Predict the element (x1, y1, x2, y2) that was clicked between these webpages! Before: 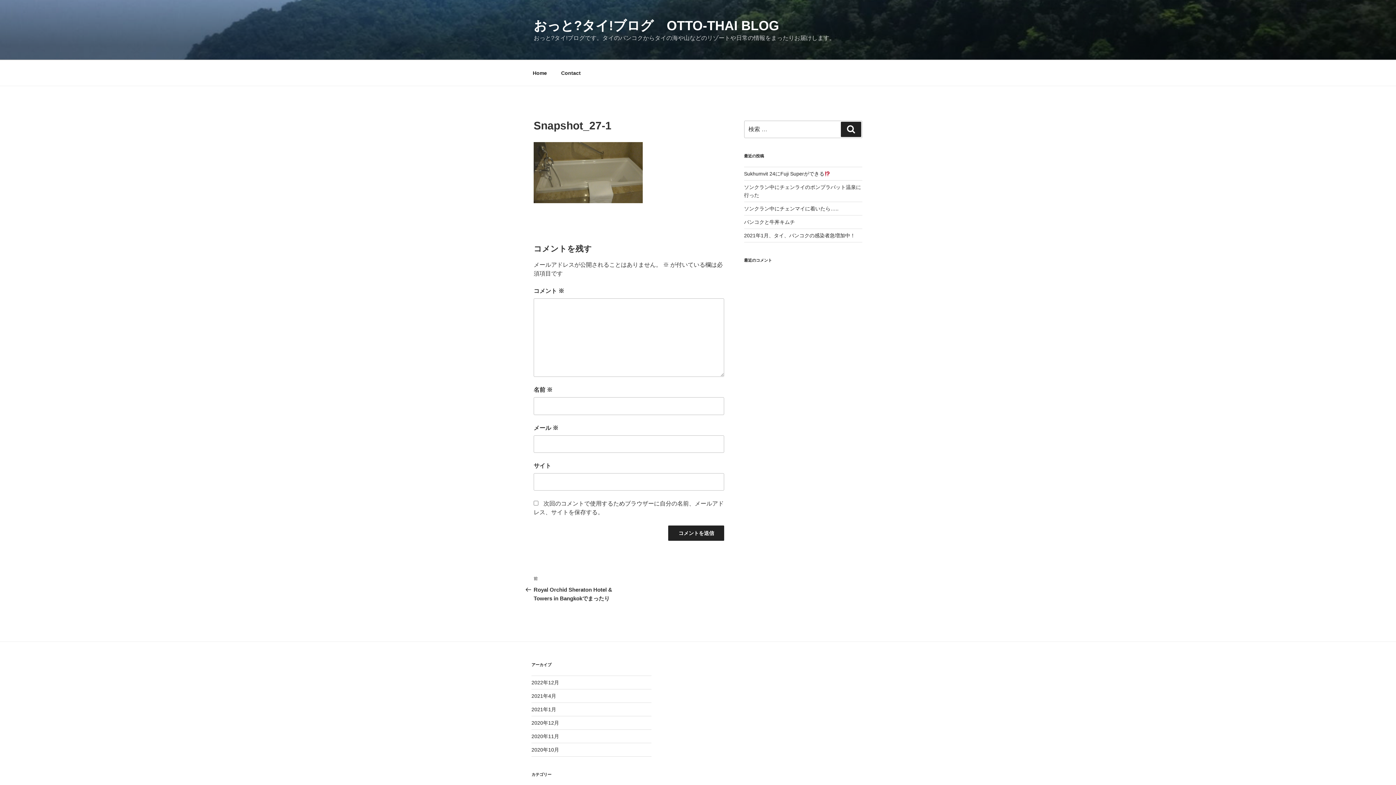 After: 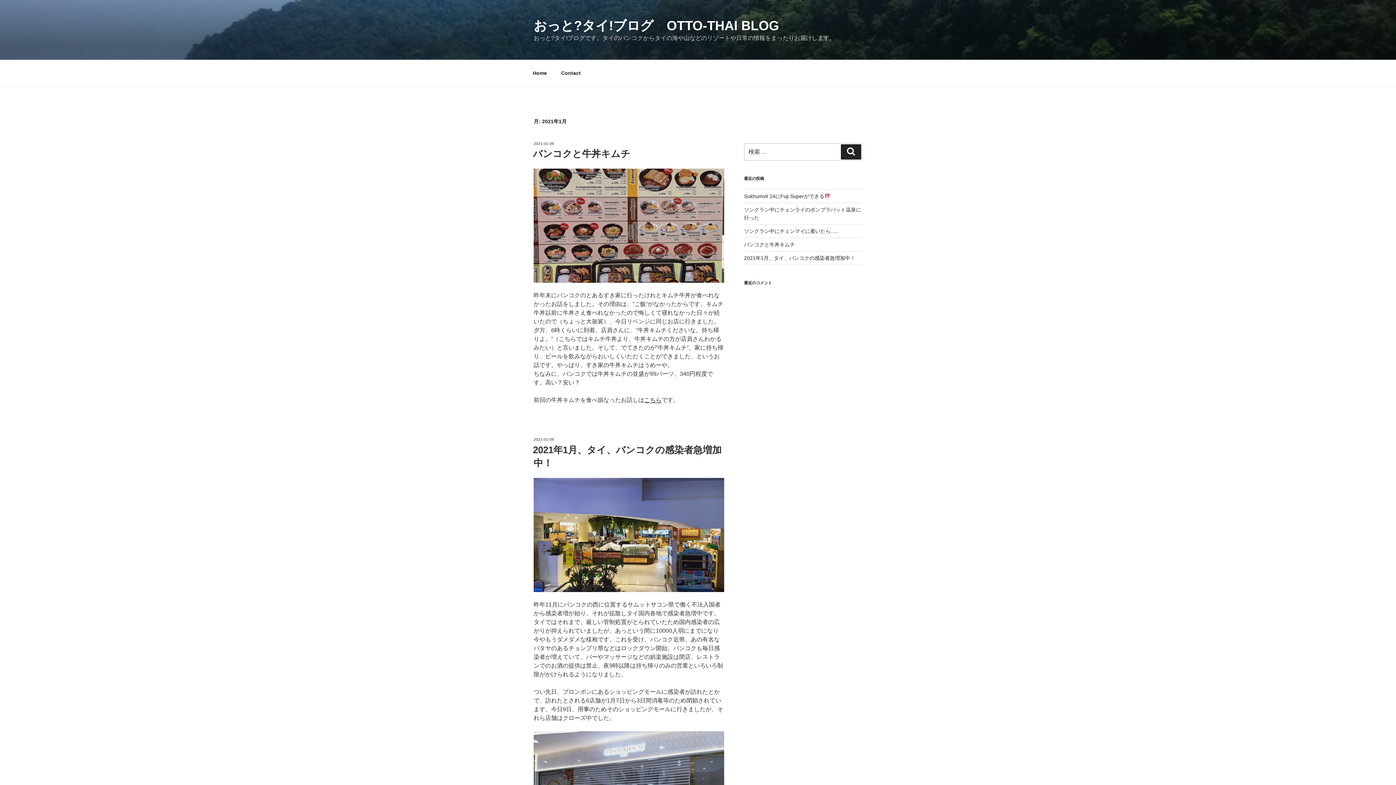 Action: bbox: (531, 707, 556, 712) label: 2021年1月